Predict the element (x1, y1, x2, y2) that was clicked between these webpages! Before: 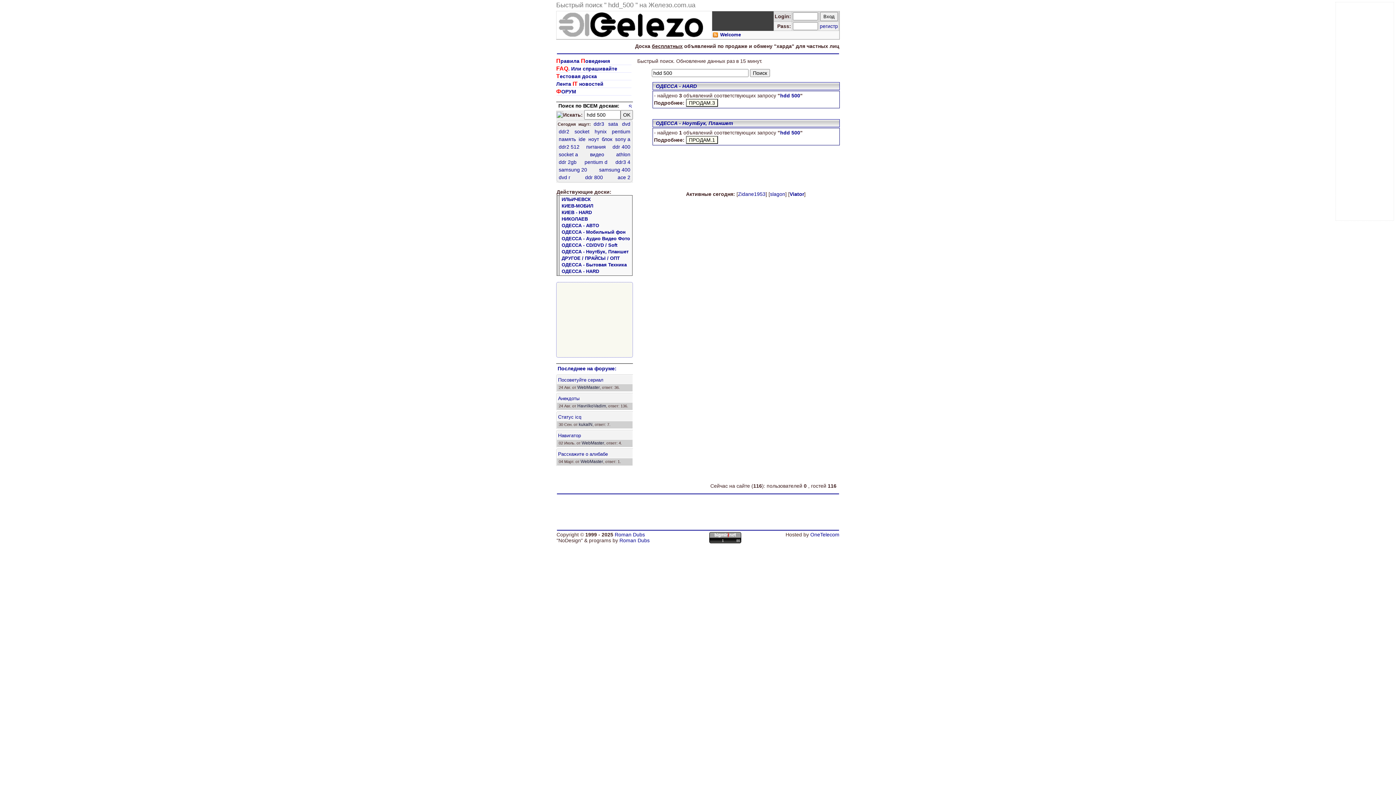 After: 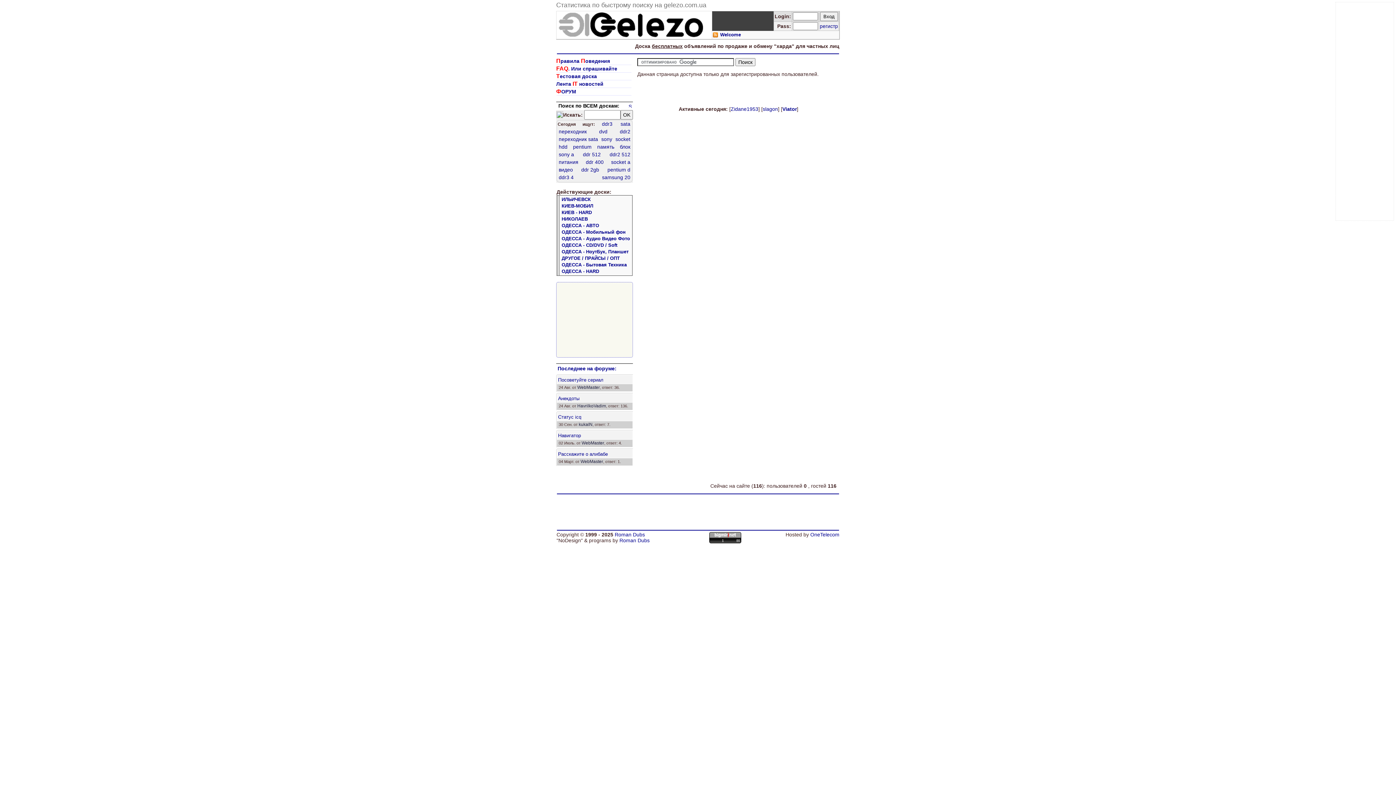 Action: bbox: (556, 111, 563, 117)